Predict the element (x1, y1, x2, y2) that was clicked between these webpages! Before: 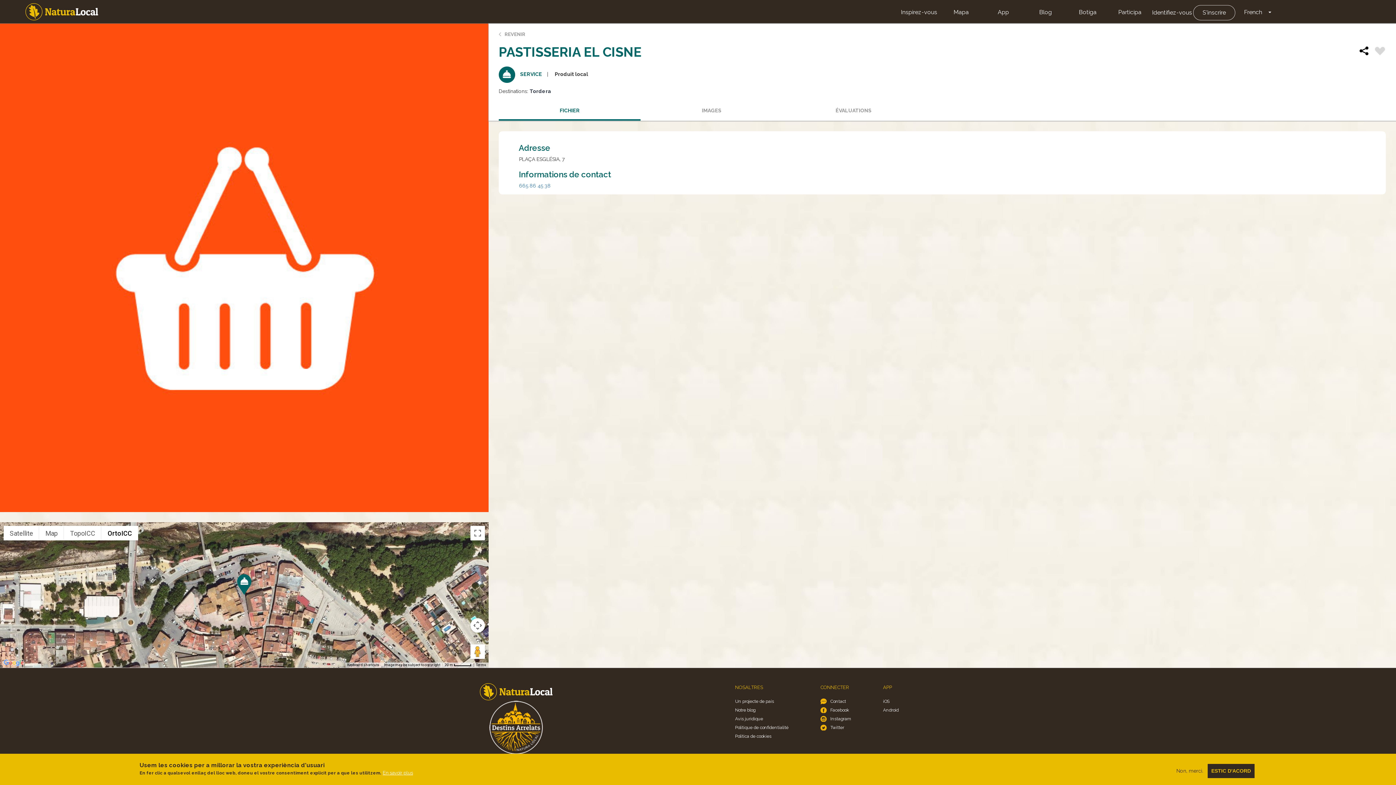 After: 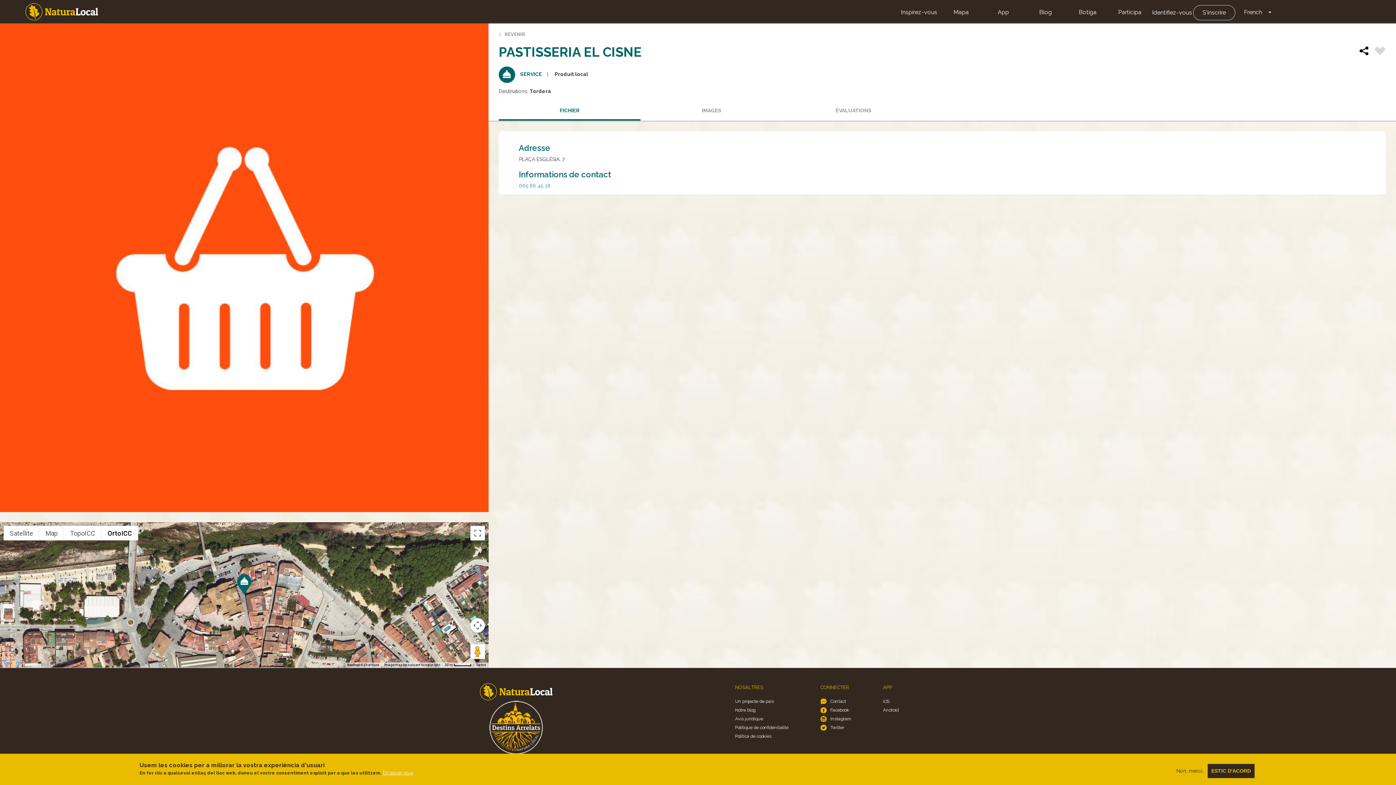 Action: label: App bbox: (982, 5, 1024, 19)